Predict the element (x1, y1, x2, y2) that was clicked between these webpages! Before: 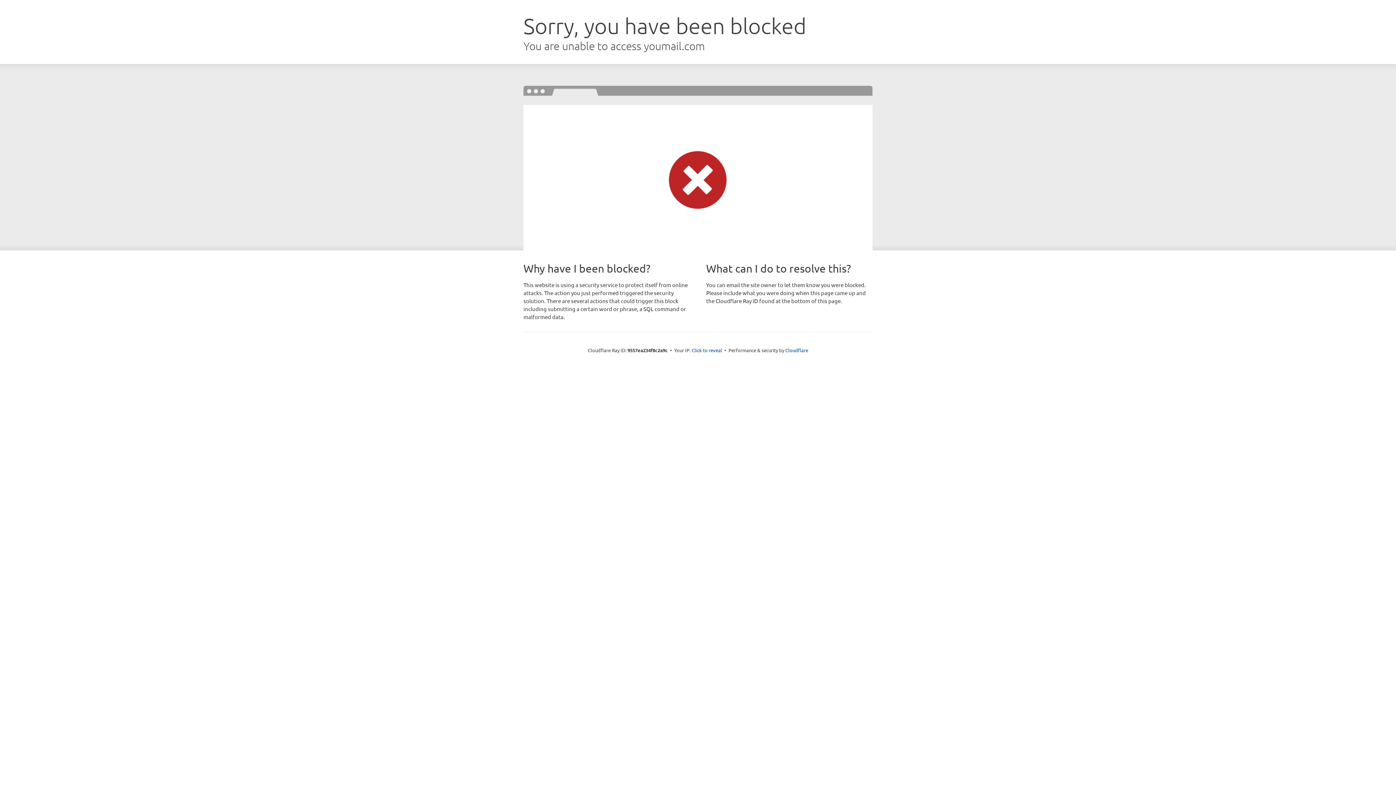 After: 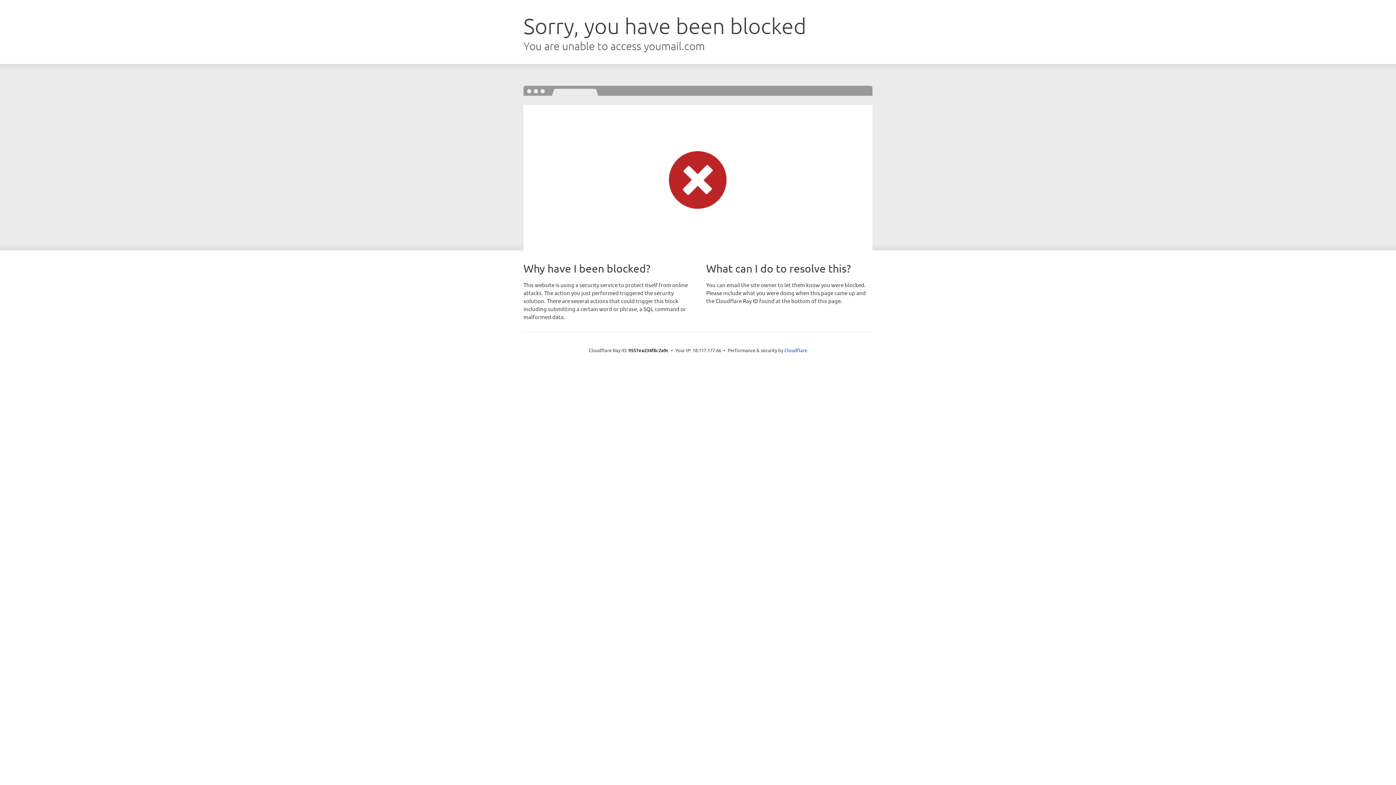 Action: label: Click to reveal bbox: (691, 346, 722, 353)